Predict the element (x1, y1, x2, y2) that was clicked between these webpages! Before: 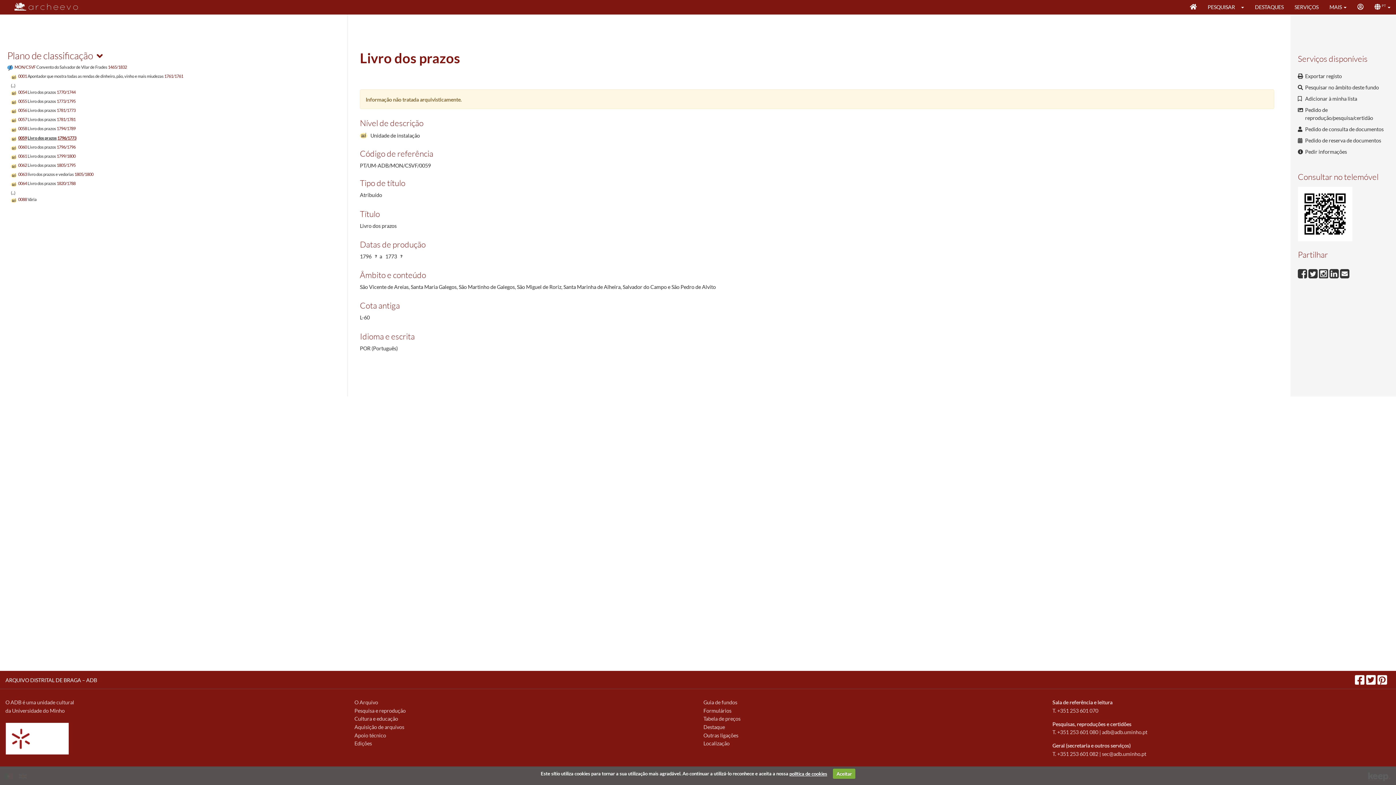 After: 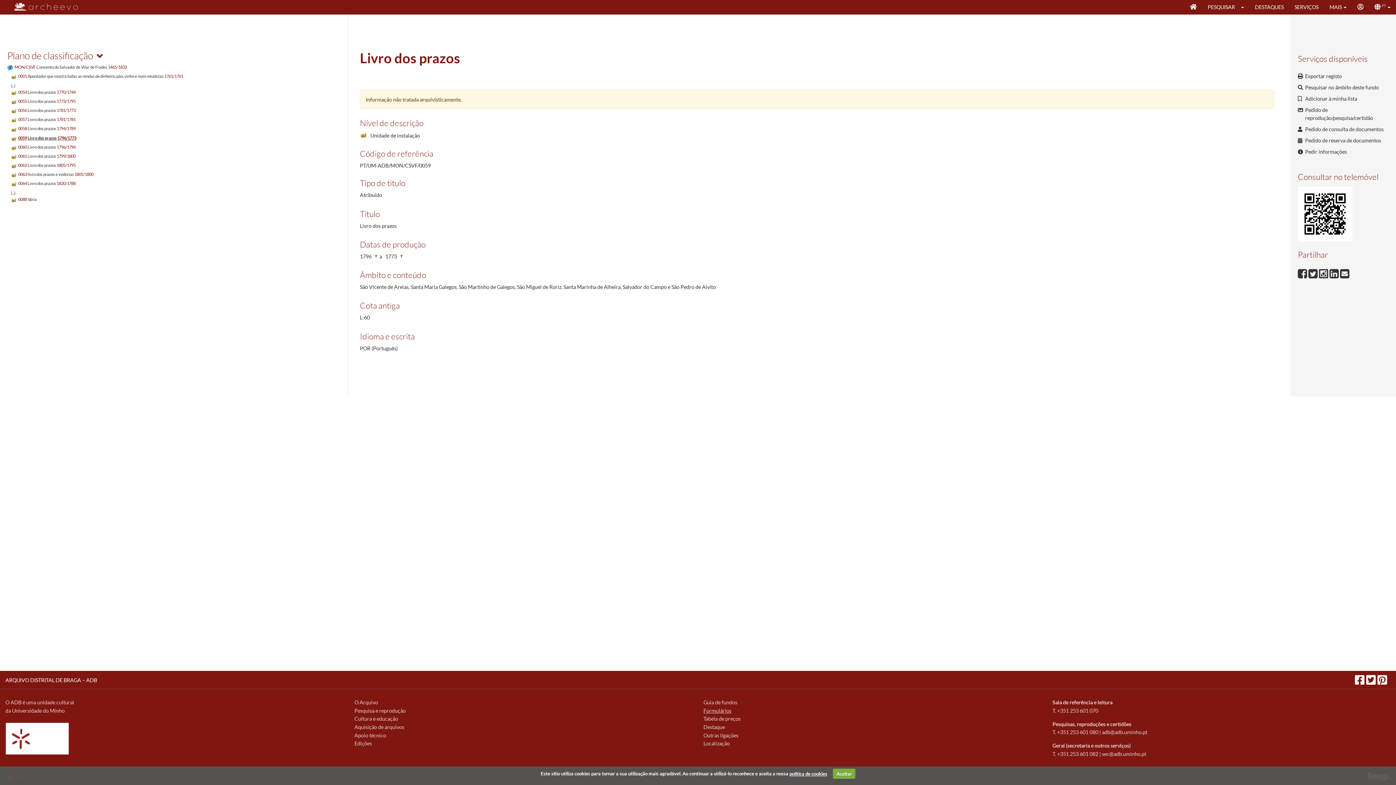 Action: label: Formulários bbox: (703, 707, 731, 714)